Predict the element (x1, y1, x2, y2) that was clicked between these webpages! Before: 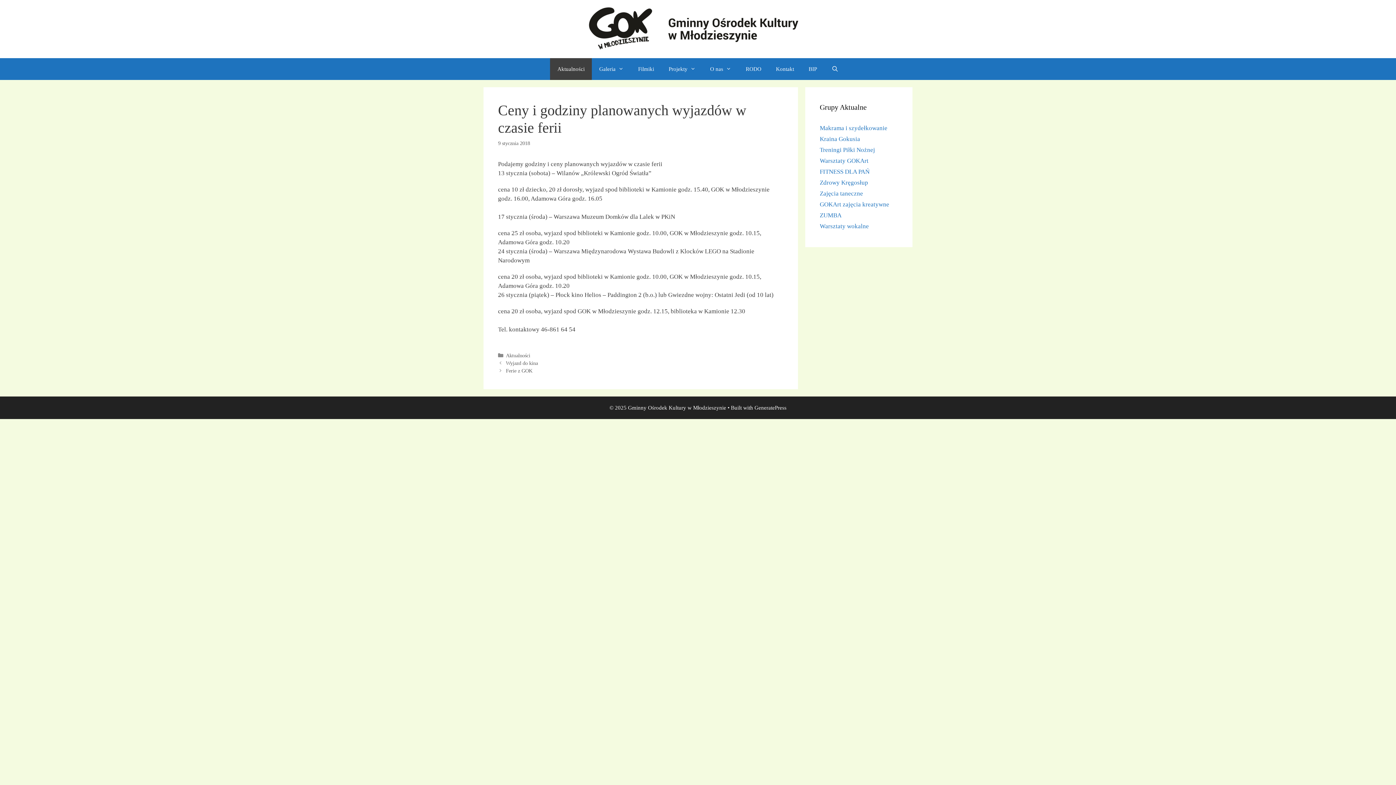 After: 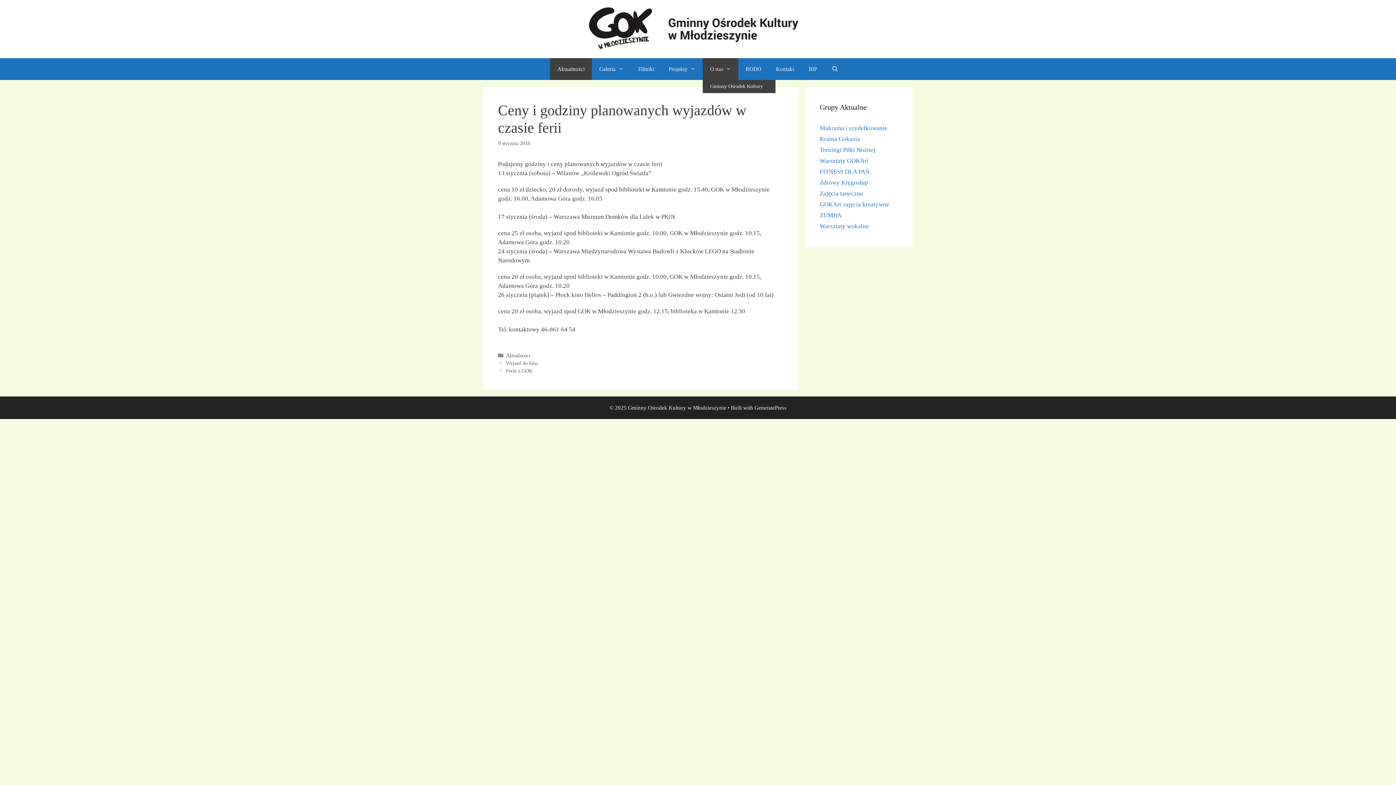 Action: label: O nas bbox: (703, 58, 738, 80)